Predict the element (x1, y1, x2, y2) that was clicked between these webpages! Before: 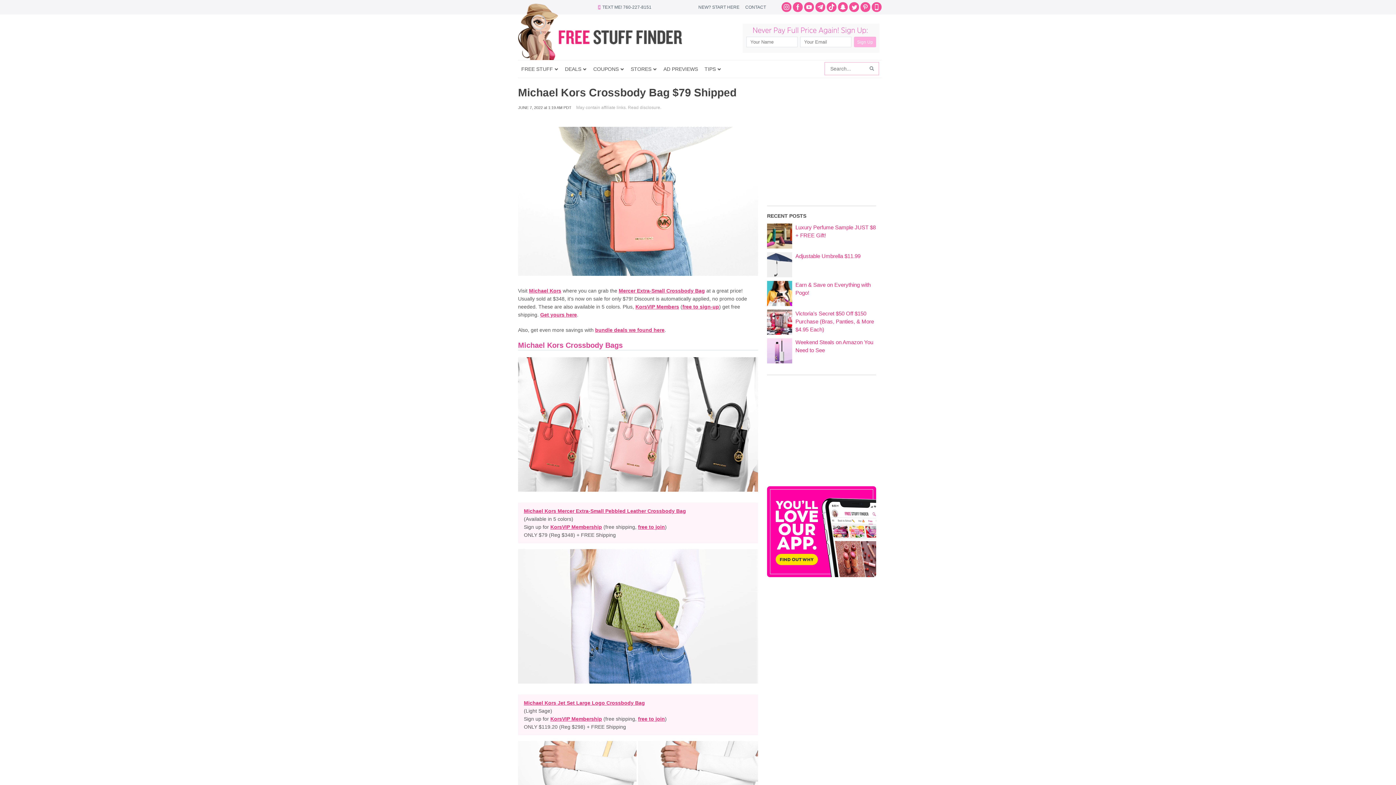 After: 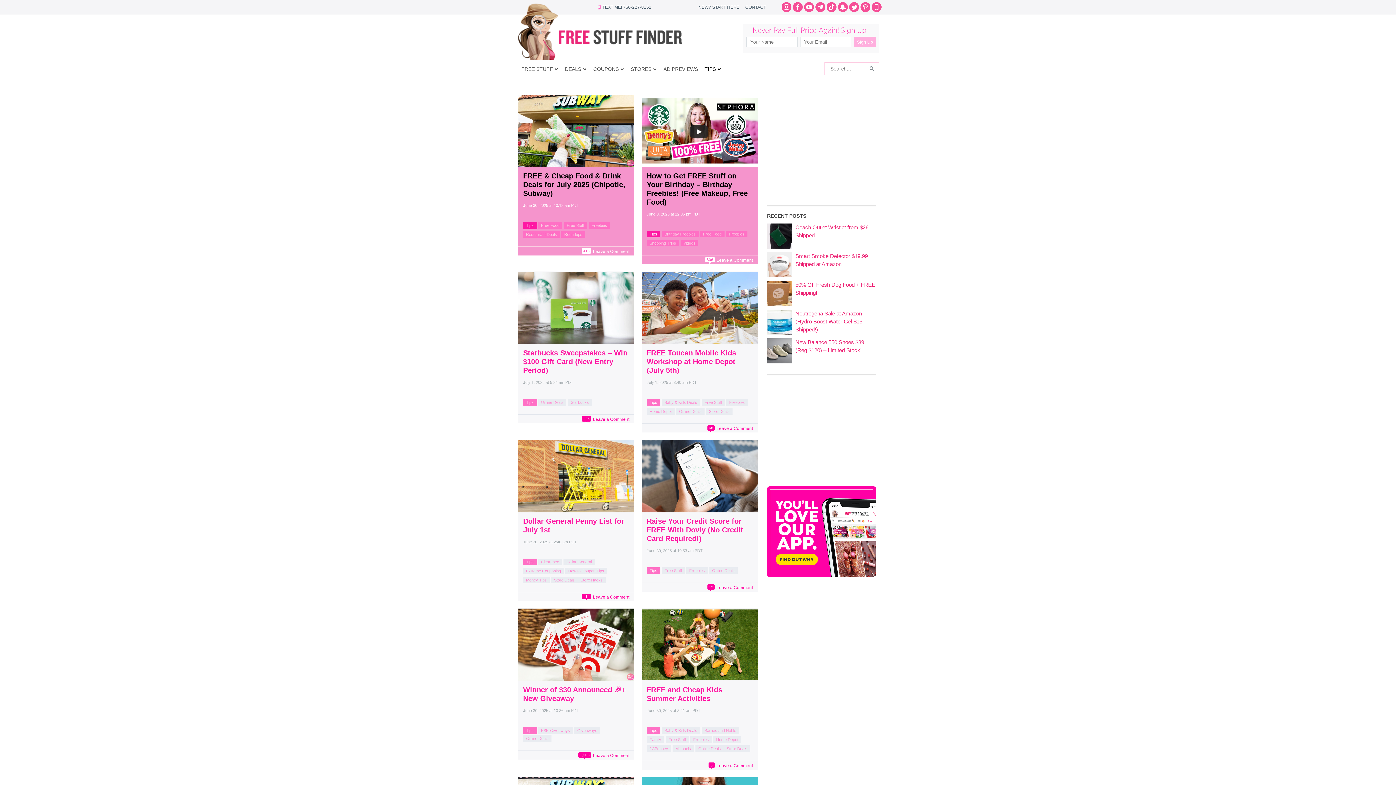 Action: bbox: (701, 60, 724, 77) label: TIPS